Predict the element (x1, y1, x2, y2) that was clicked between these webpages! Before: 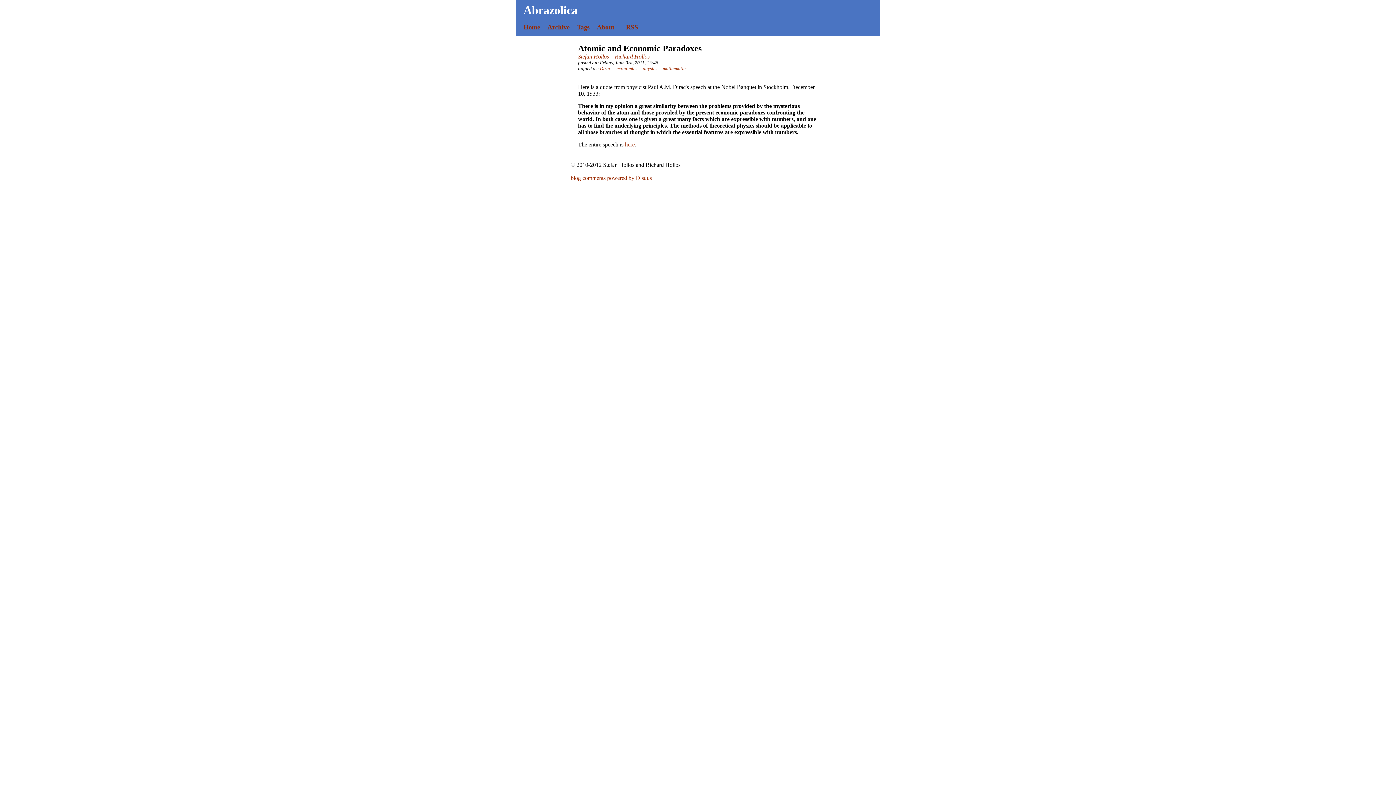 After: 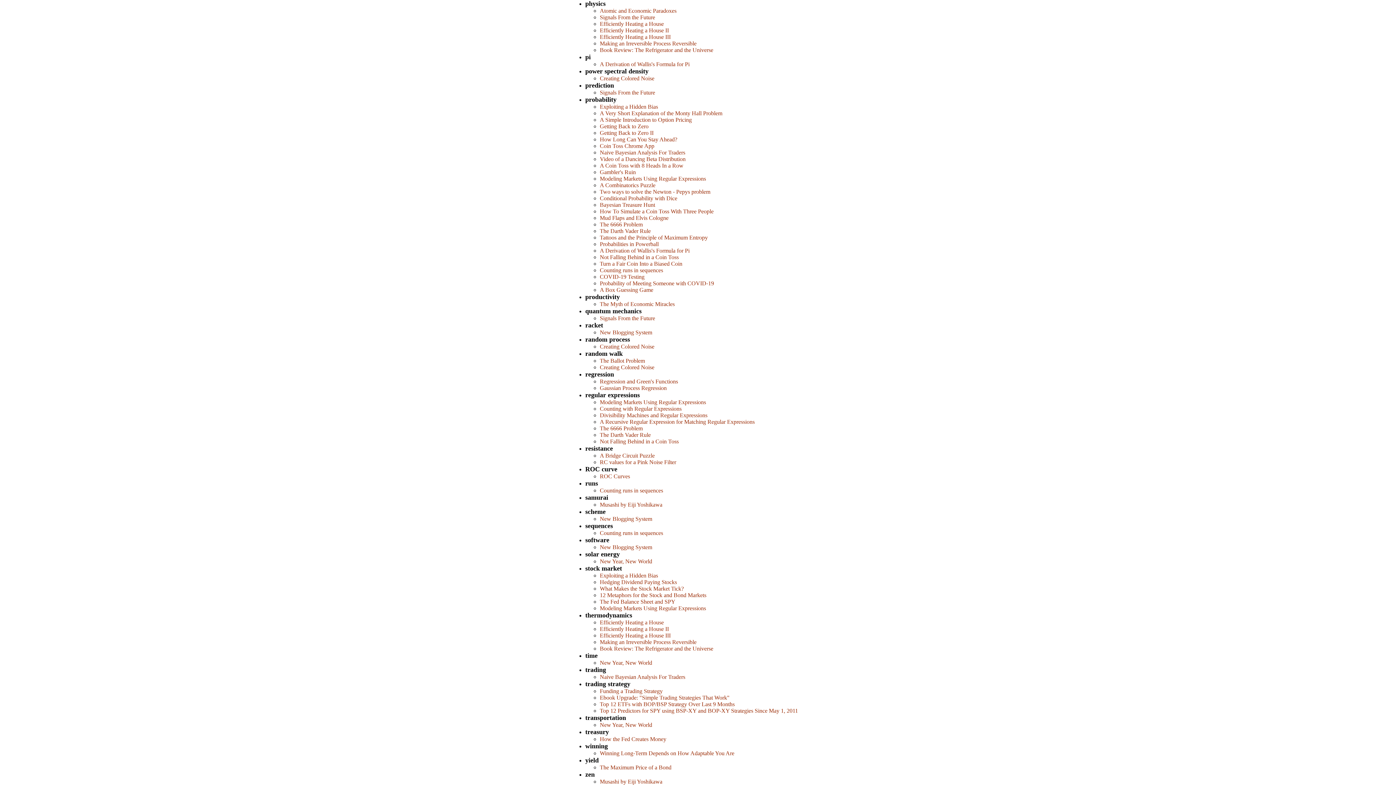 Action: bbox: (642, 65, 657, 71) label: physics